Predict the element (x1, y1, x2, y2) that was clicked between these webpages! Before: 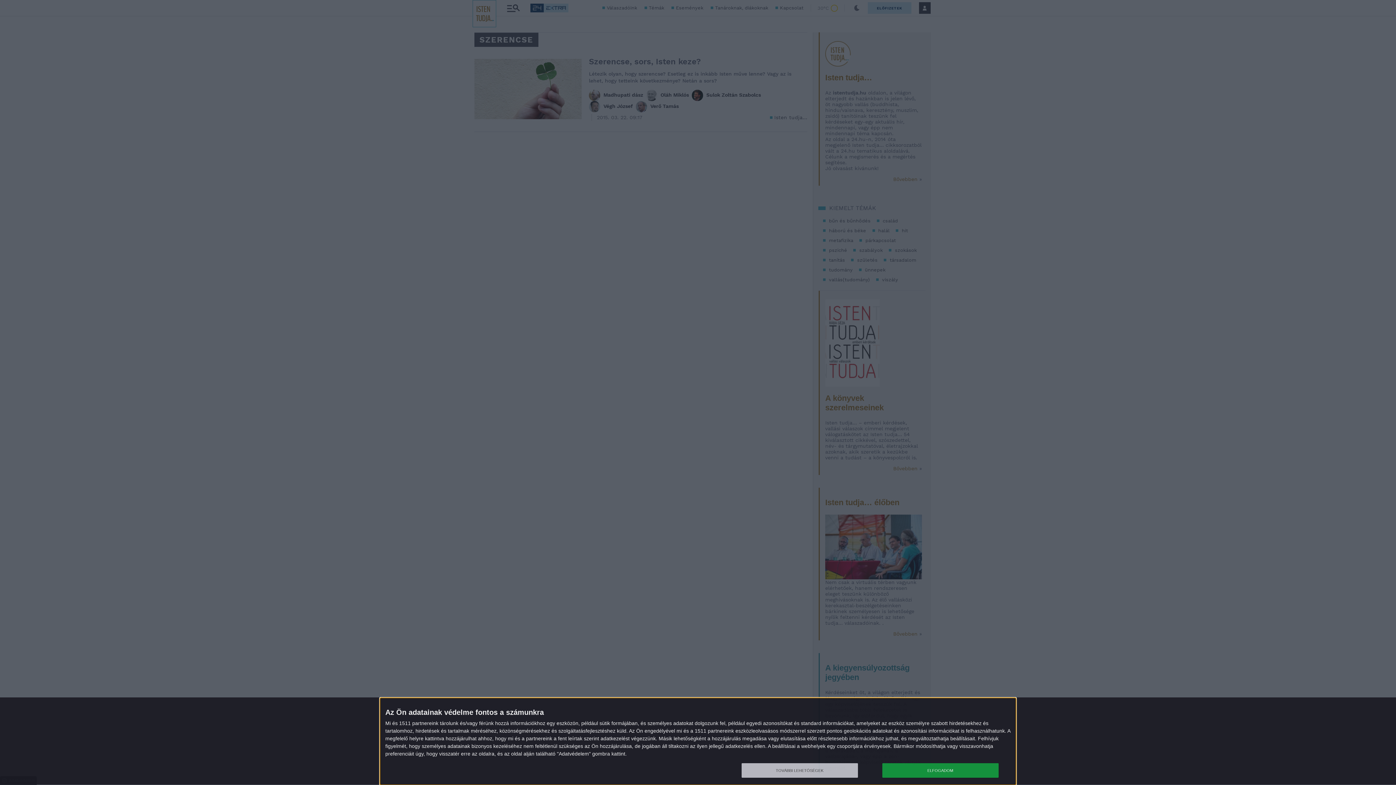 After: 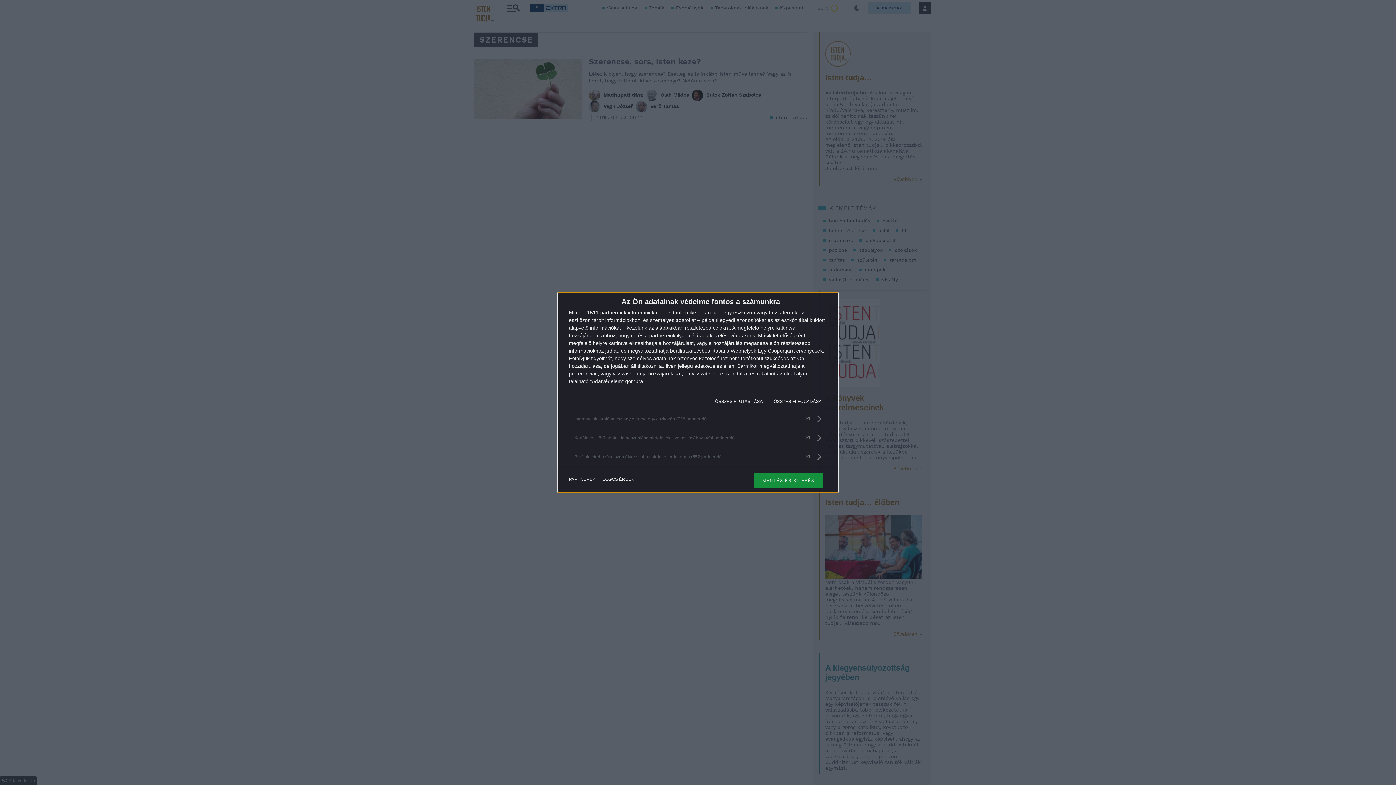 Action: bbox: (741, 763, 858, 778) label: TOVÁBBI LEHETŐSÉGEK